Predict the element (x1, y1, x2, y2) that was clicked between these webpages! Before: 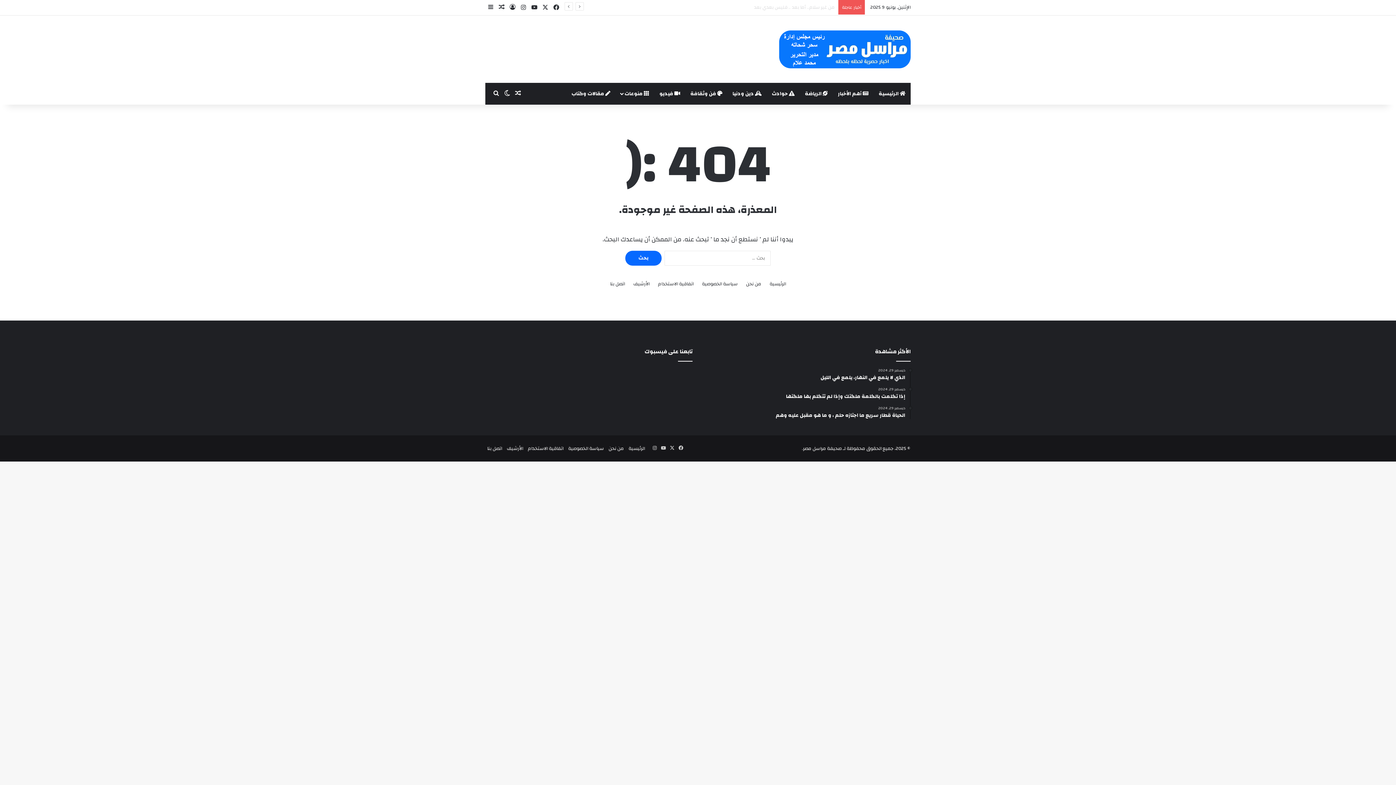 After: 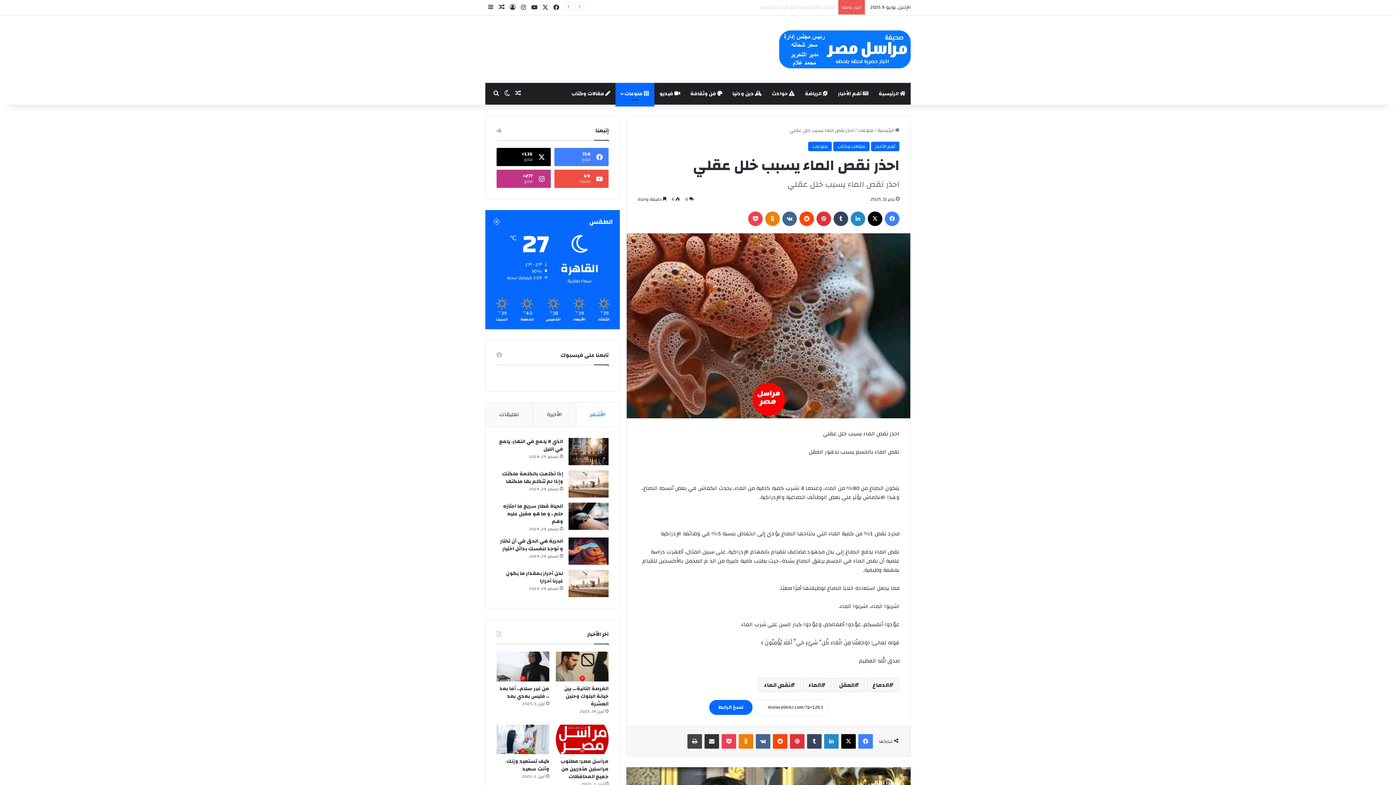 Action: bbox: (496, 0, 507, 14) label: مقال عشوائي